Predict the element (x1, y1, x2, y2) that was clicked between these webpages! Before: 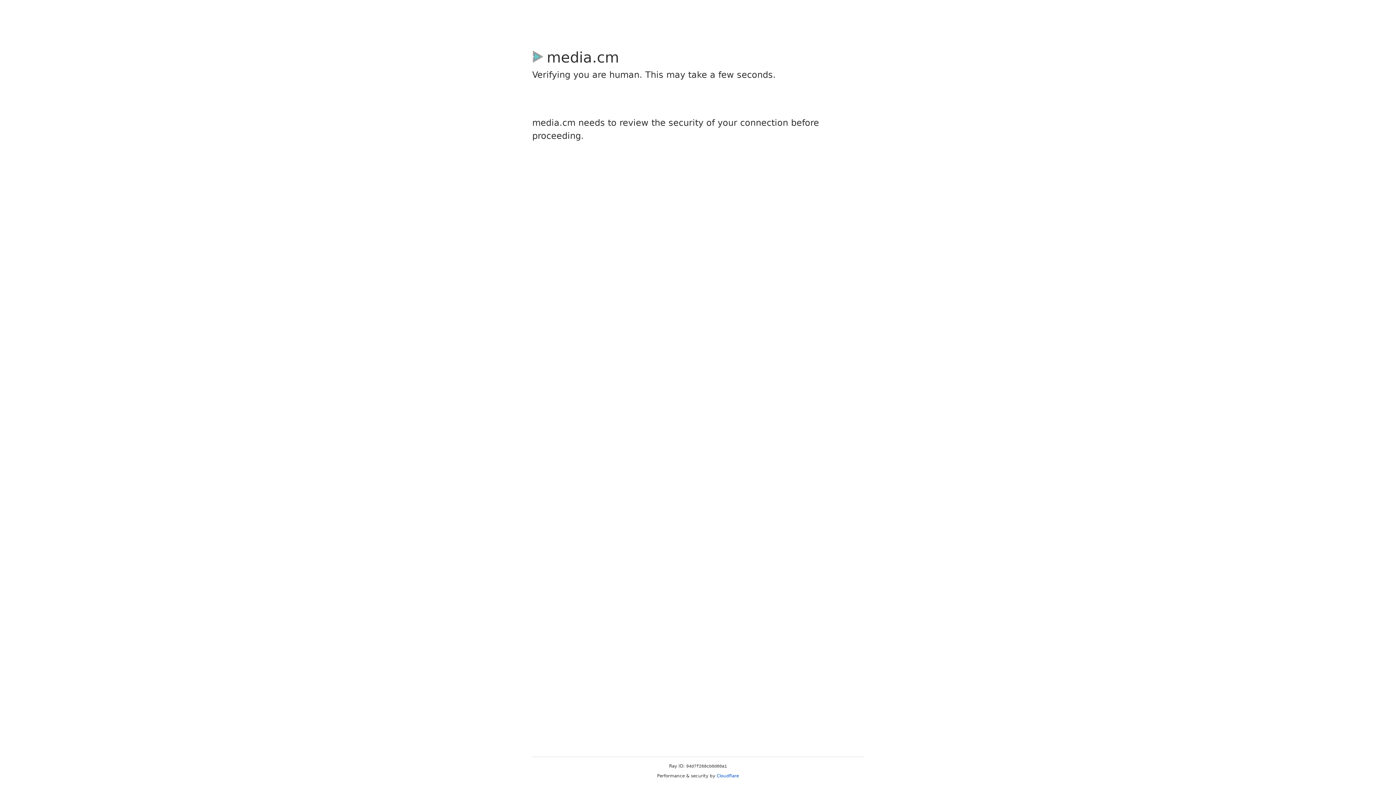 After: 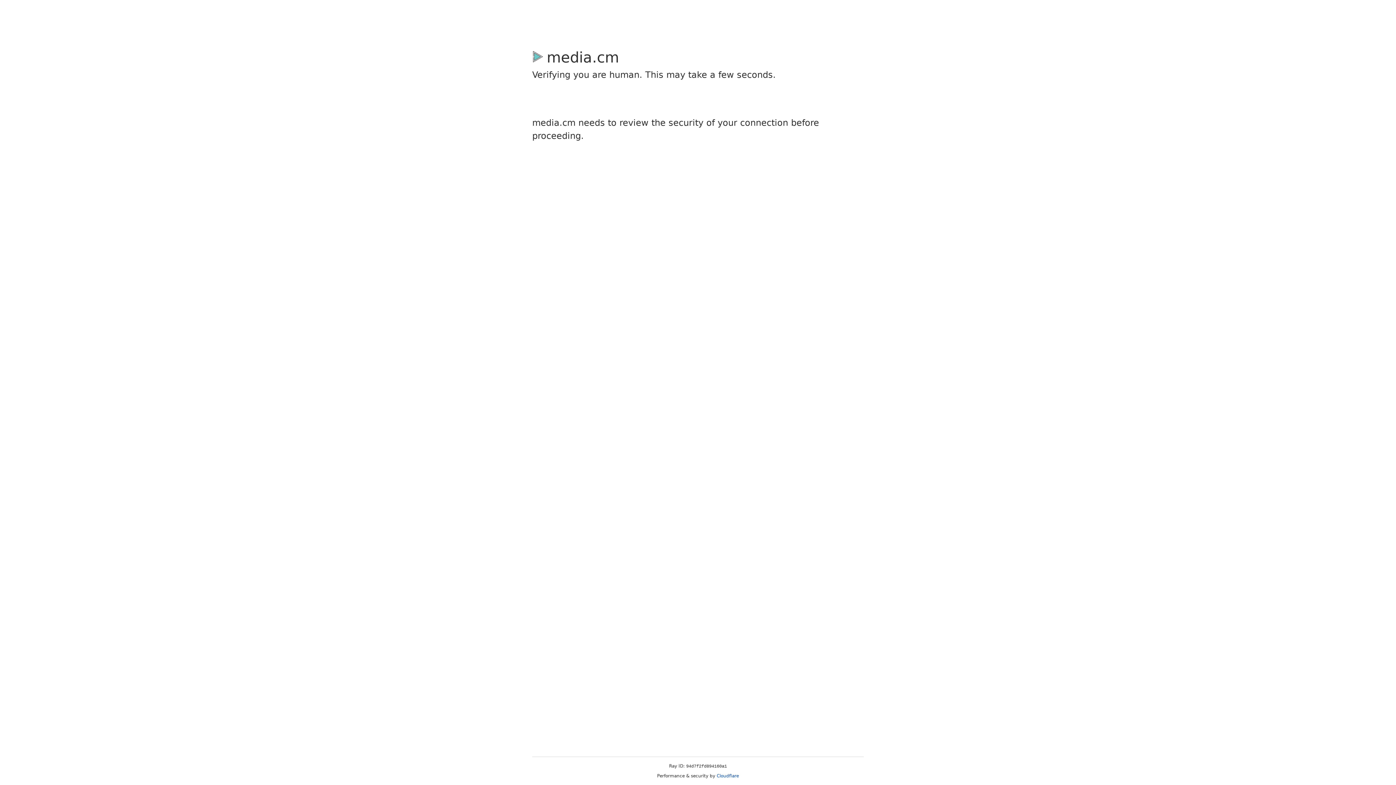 Action: label: Cloudflare bbox: (716, 773, 739, 778)